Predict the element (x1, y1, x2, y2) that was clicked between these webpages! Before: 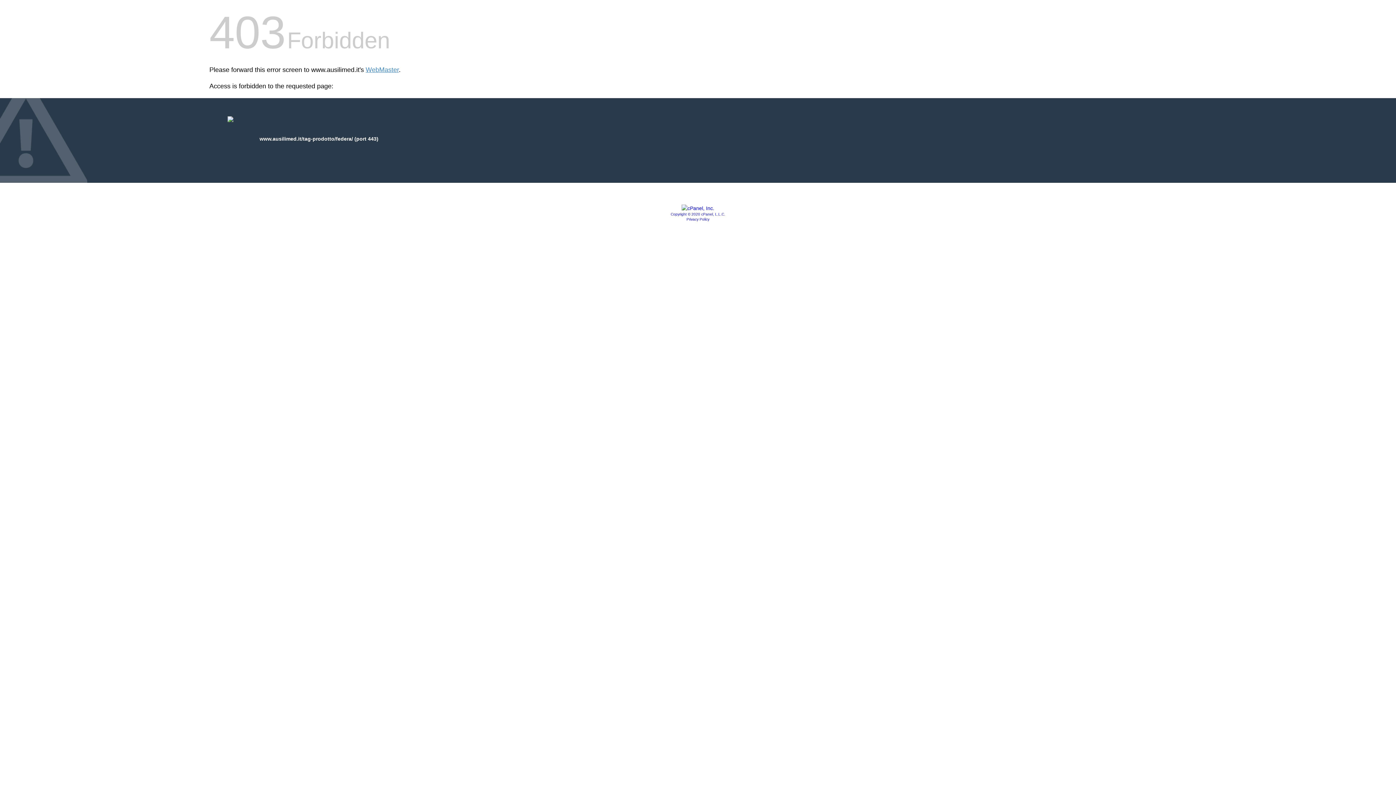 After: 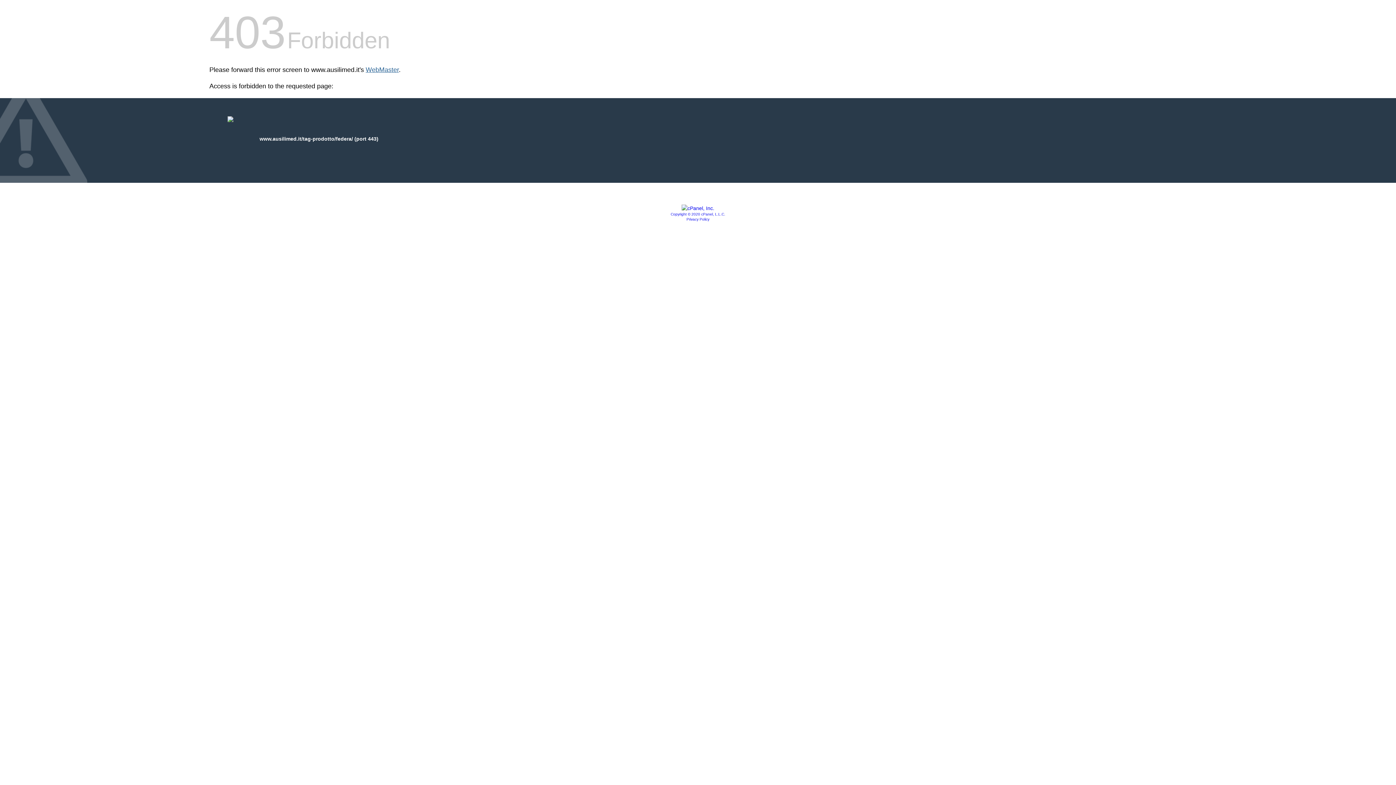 Action: bbox: (365, 66, 398, 73) label: WebMaster